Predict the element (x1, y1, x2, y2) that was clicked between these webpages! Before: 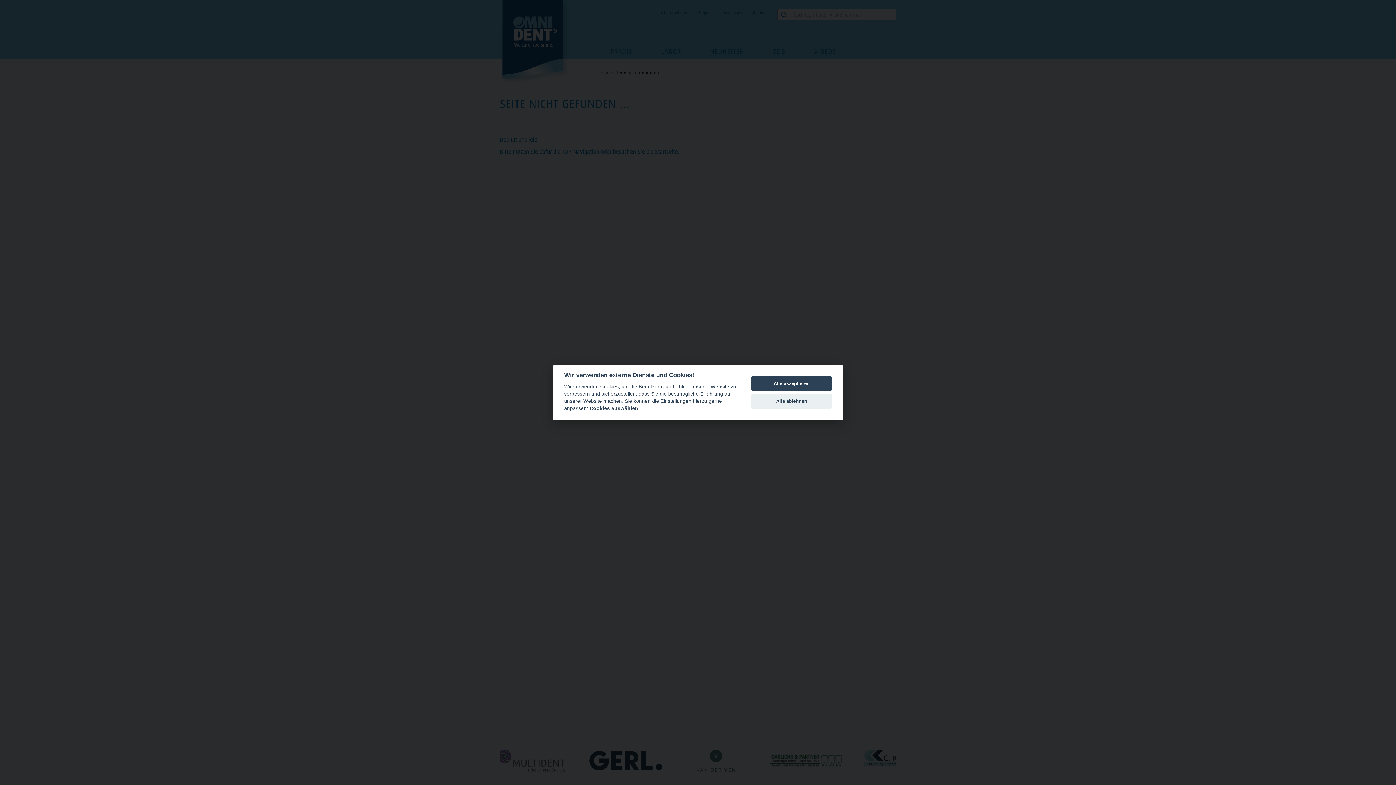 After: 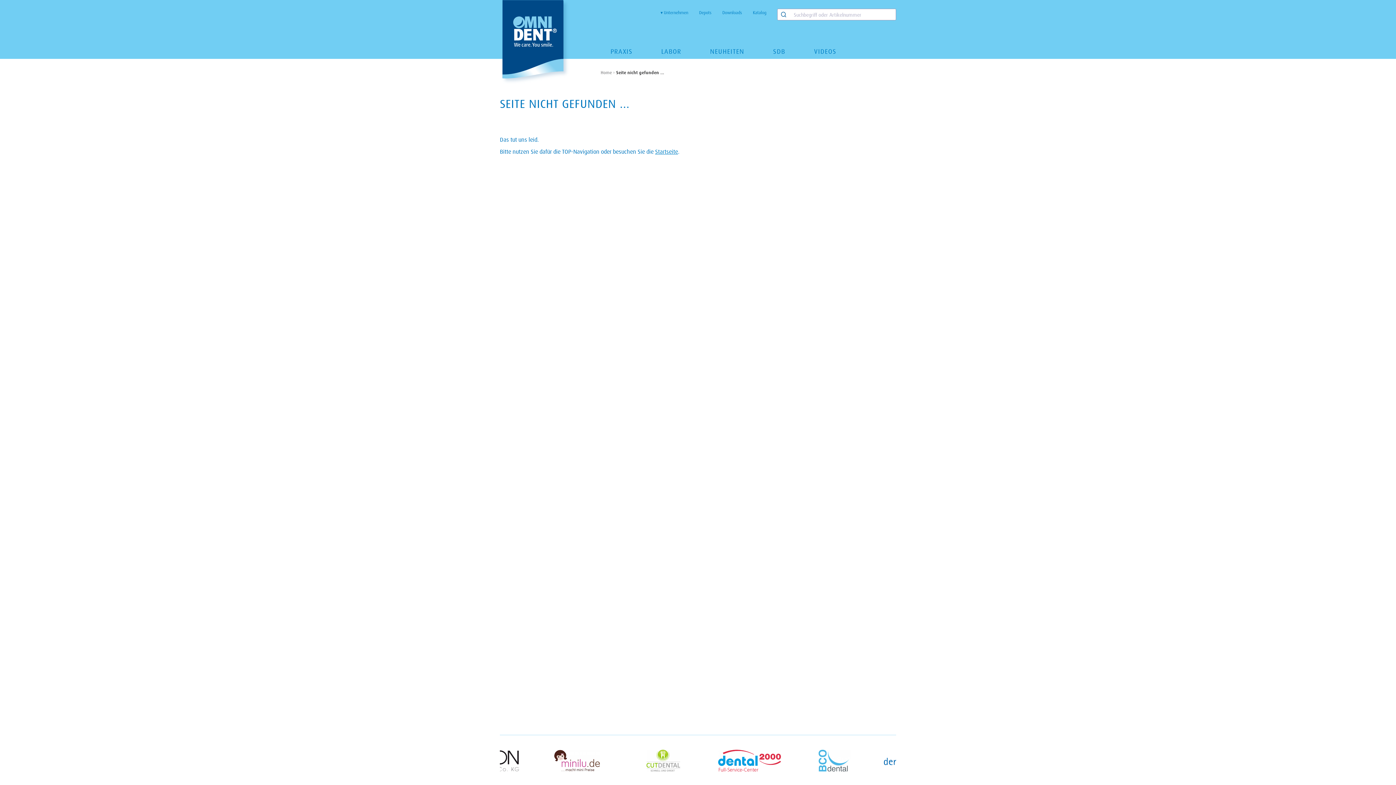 Action: label: Alle akzeptieren bbox: (751, 376, 832, 391)